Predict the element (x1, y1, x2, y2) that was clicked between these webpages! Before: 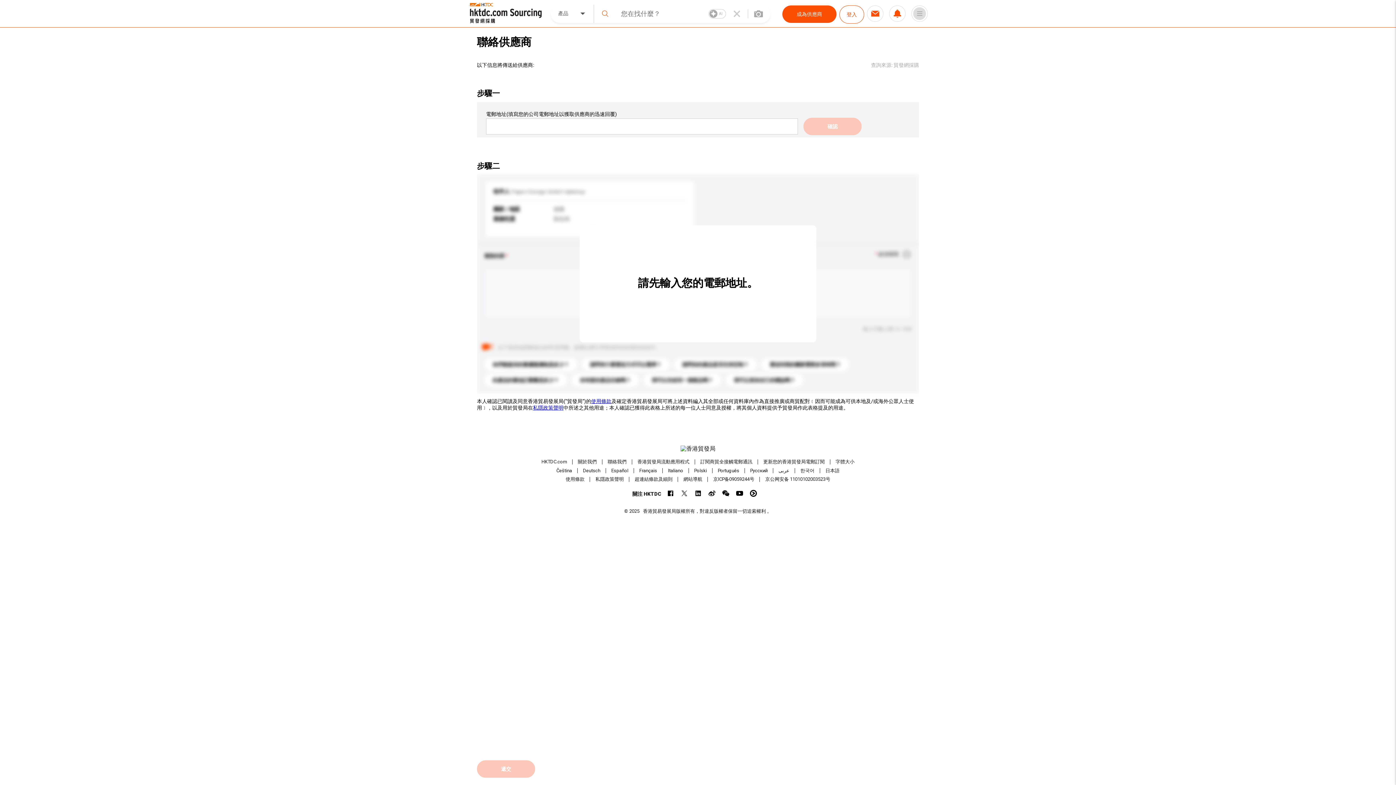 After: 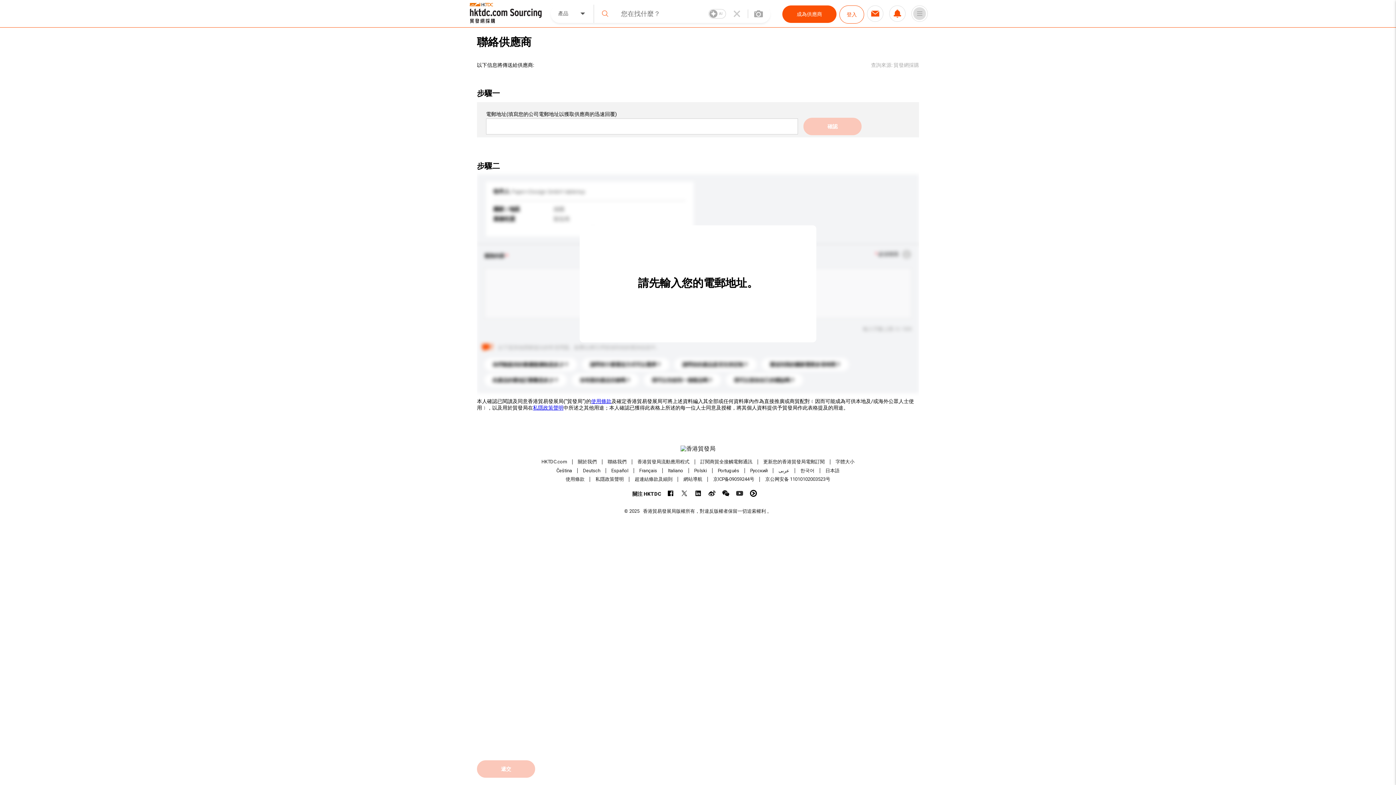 Action: bbox: (736, 490, 743, 497)